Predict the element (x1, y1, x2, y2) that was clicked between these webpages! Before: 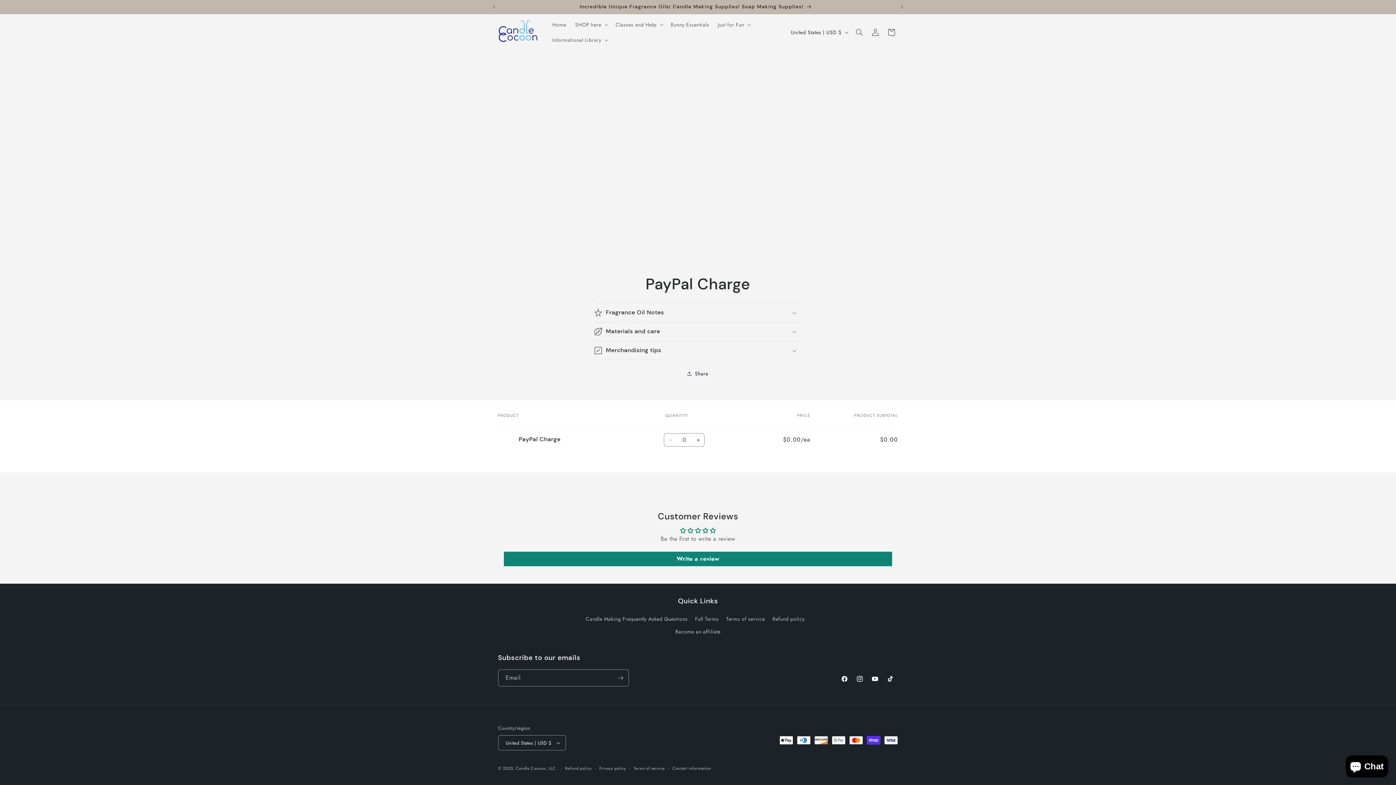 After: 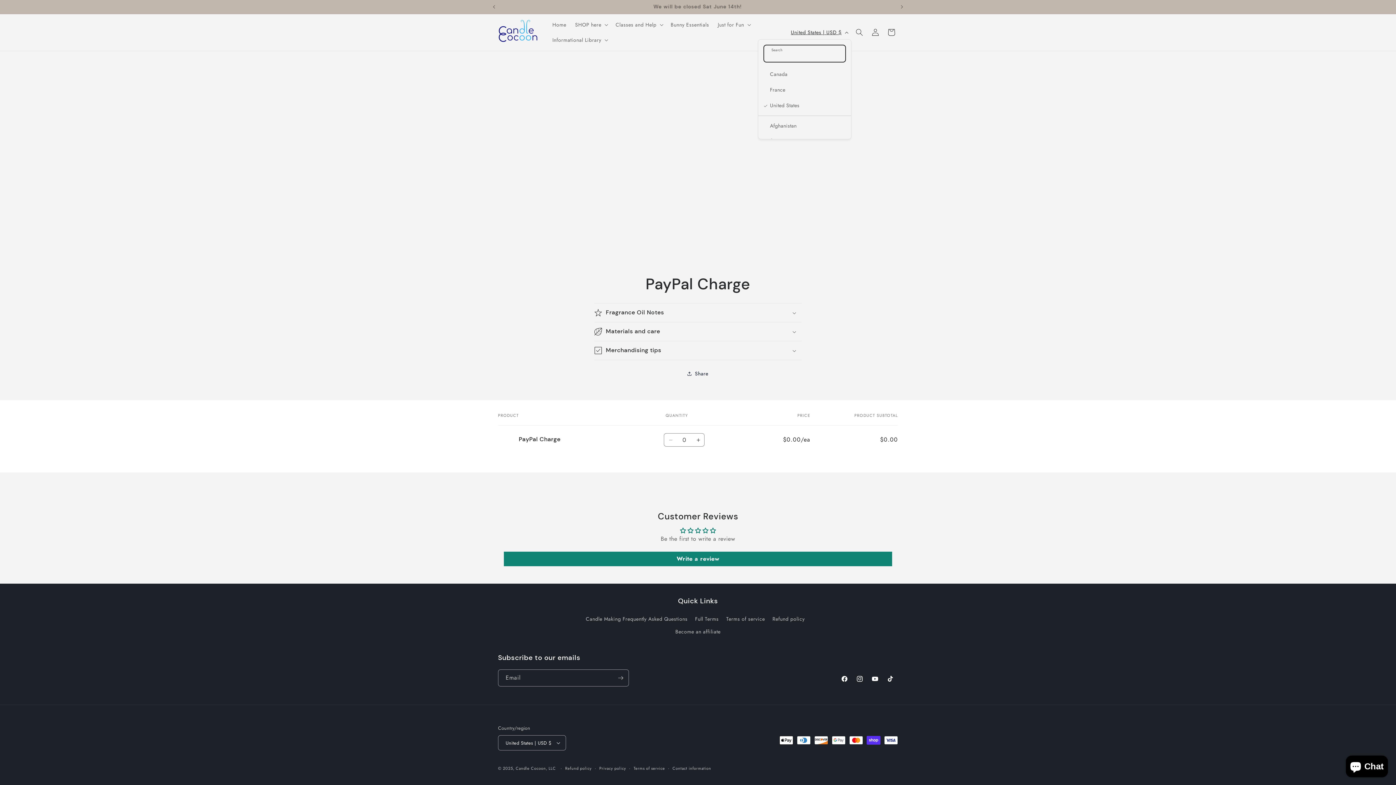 Action: label: United States | USD $ bbox: (786, 25, 851, 39)